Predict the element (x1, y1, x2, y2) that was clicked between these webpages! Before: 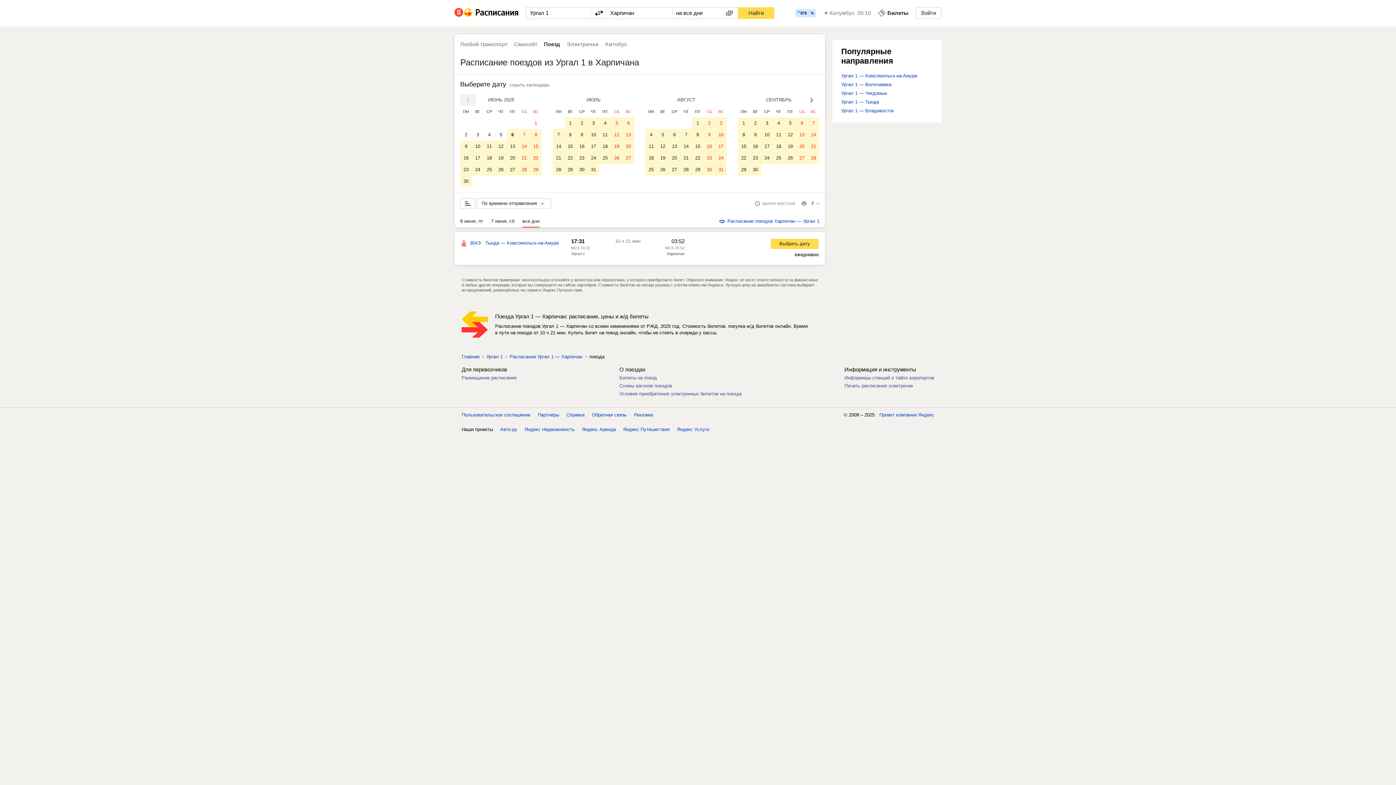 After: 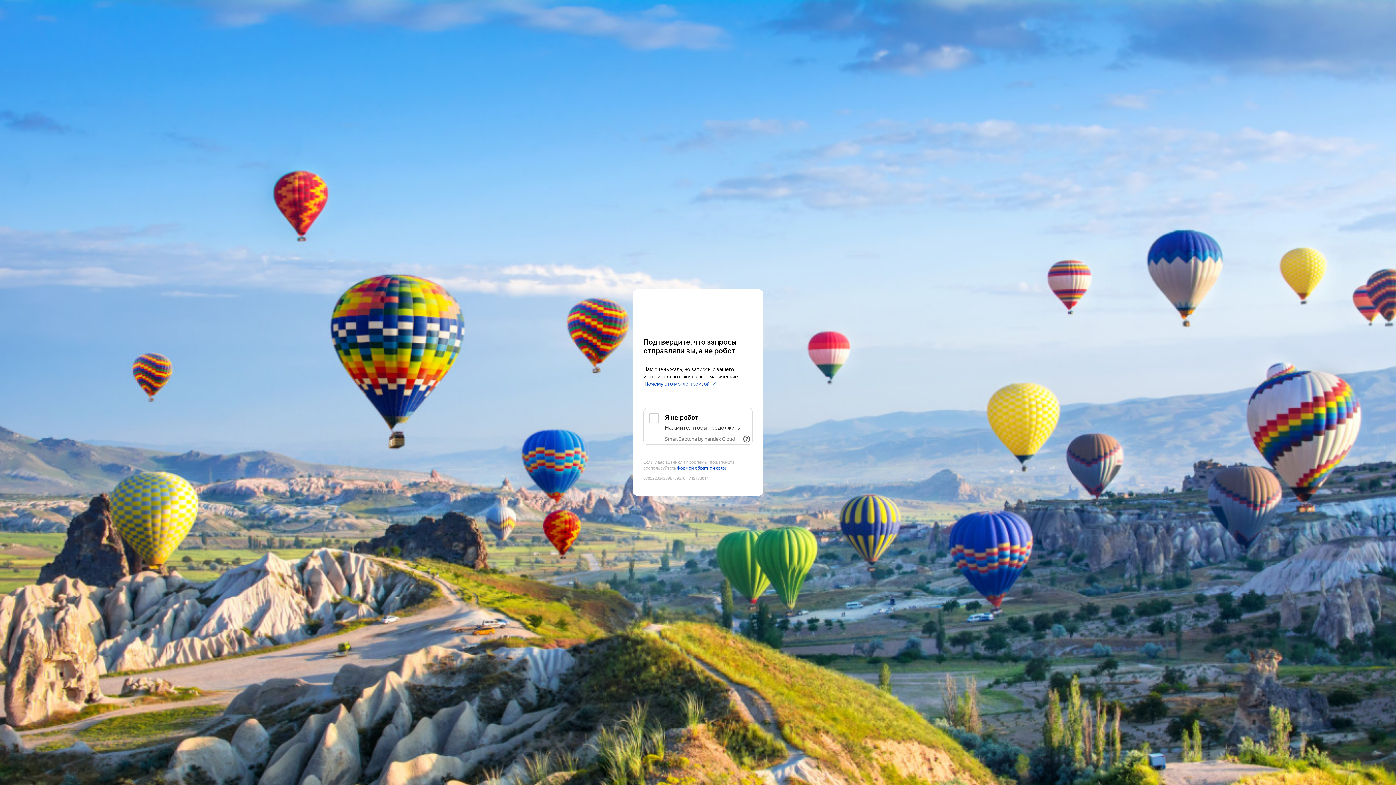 Action: bbox: (587, 129, 599, 140) label: 10